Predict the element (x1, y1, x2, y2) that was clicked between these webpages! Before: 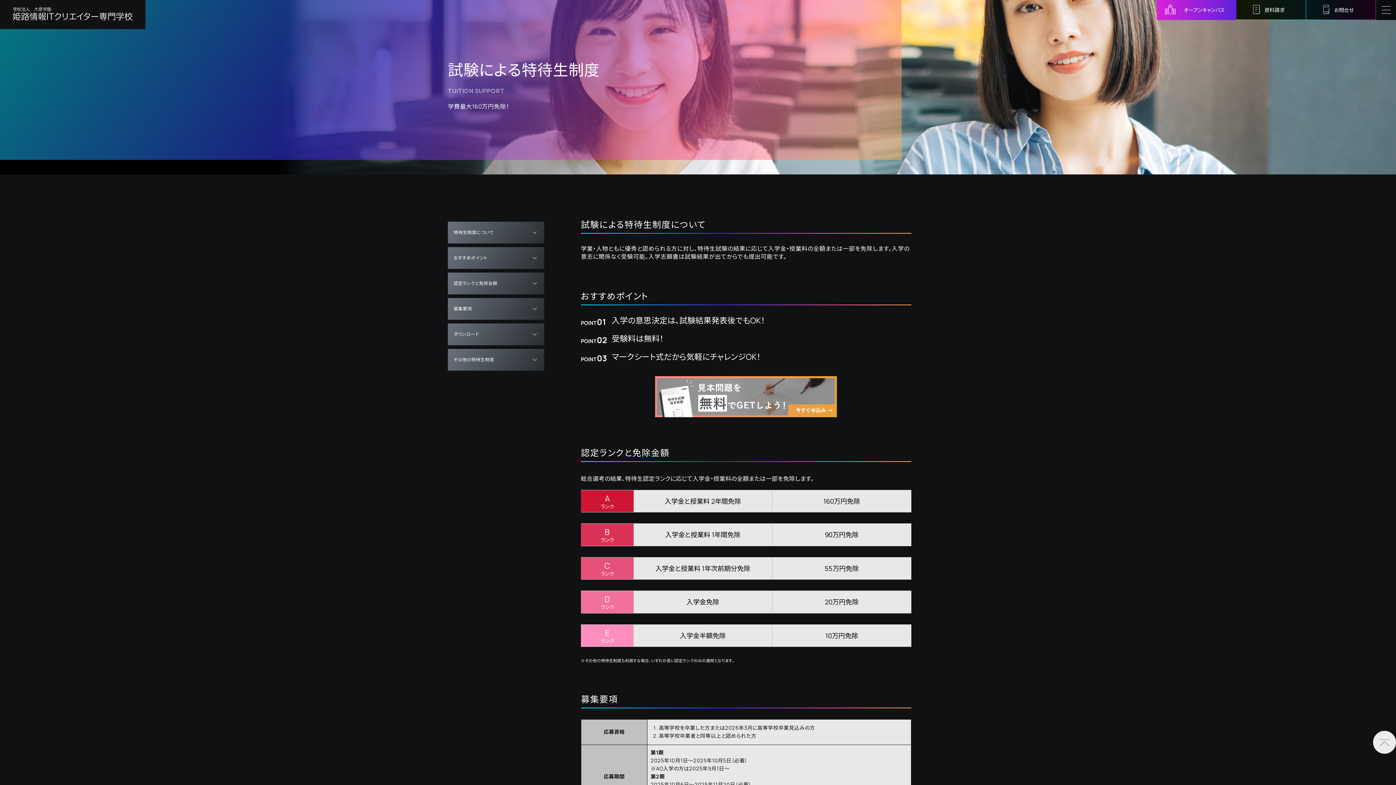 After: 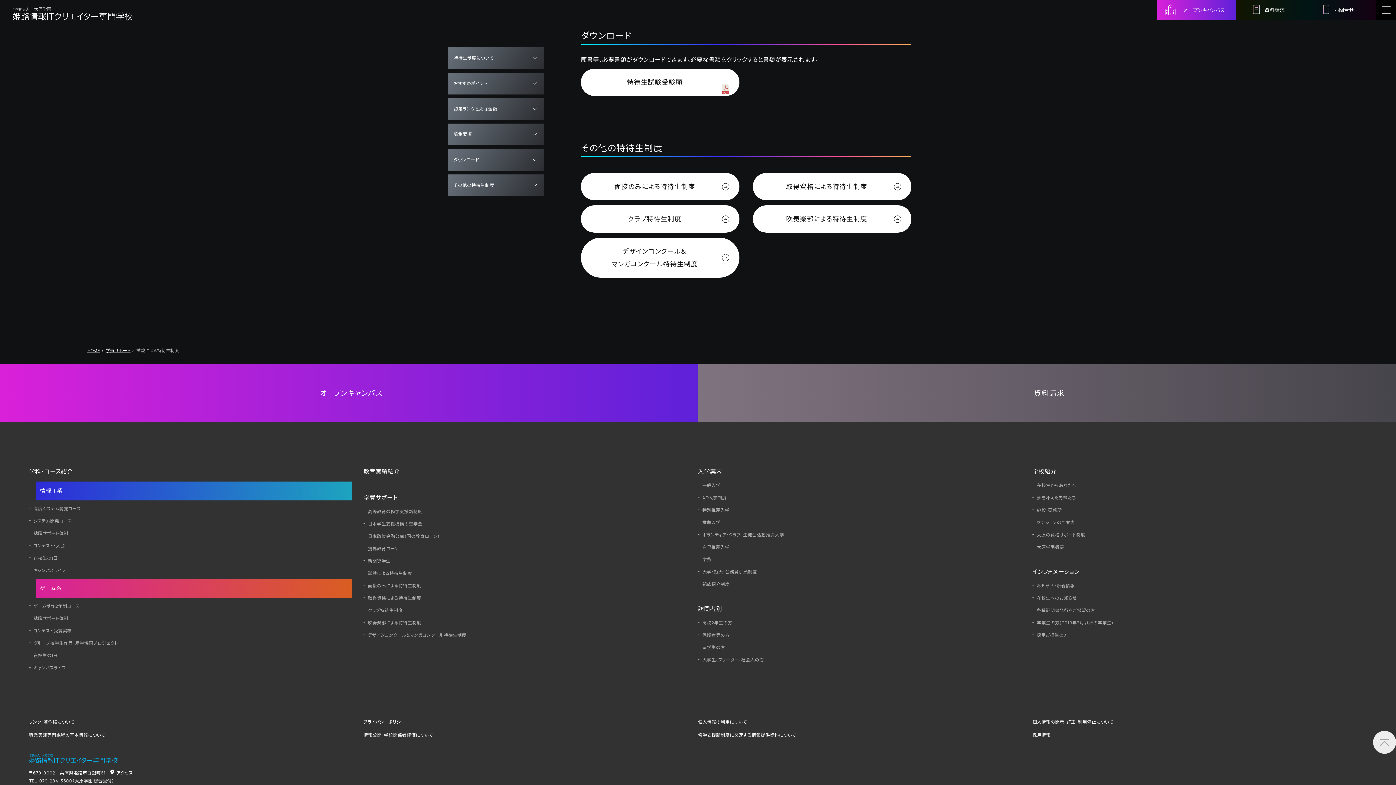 Action: label: ダウンロード bbox: (448, 323, 544, 345)